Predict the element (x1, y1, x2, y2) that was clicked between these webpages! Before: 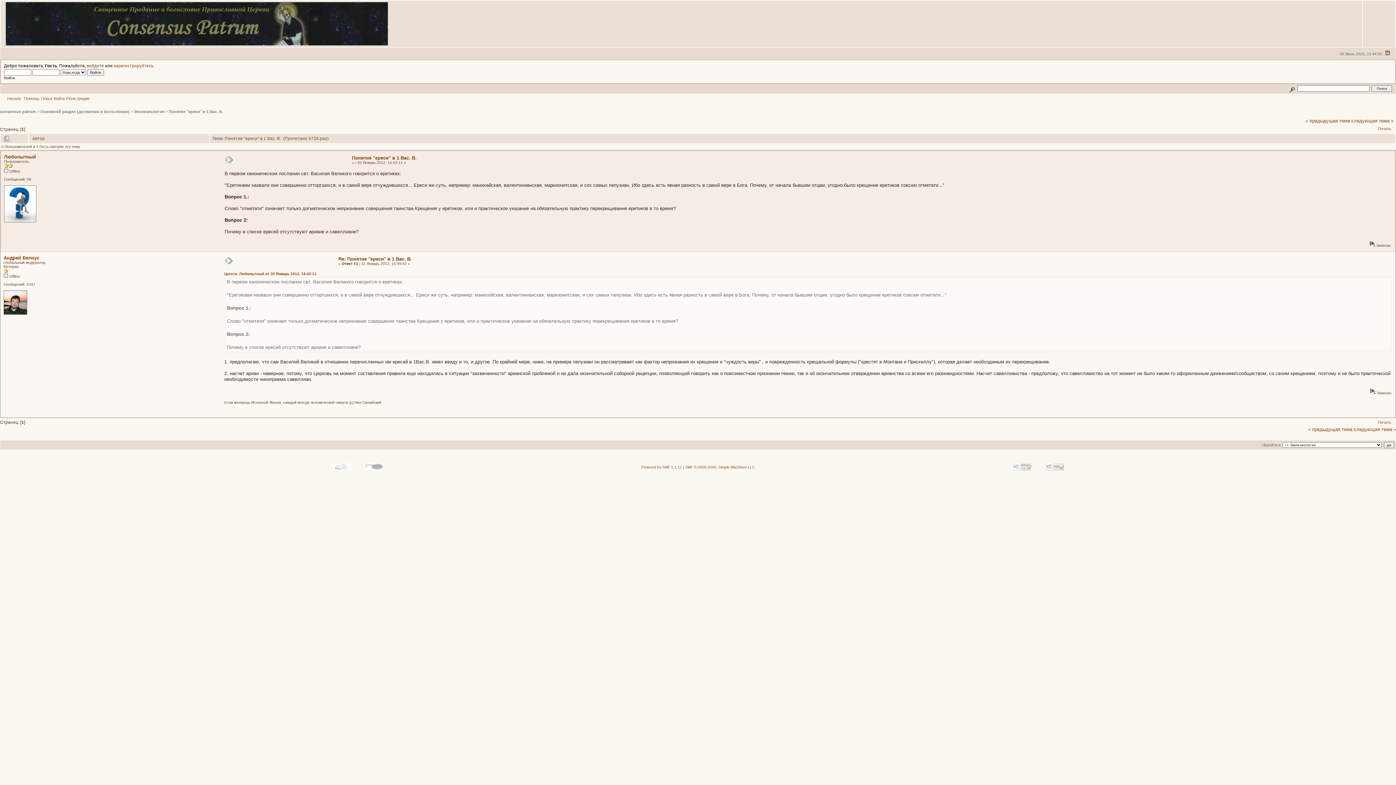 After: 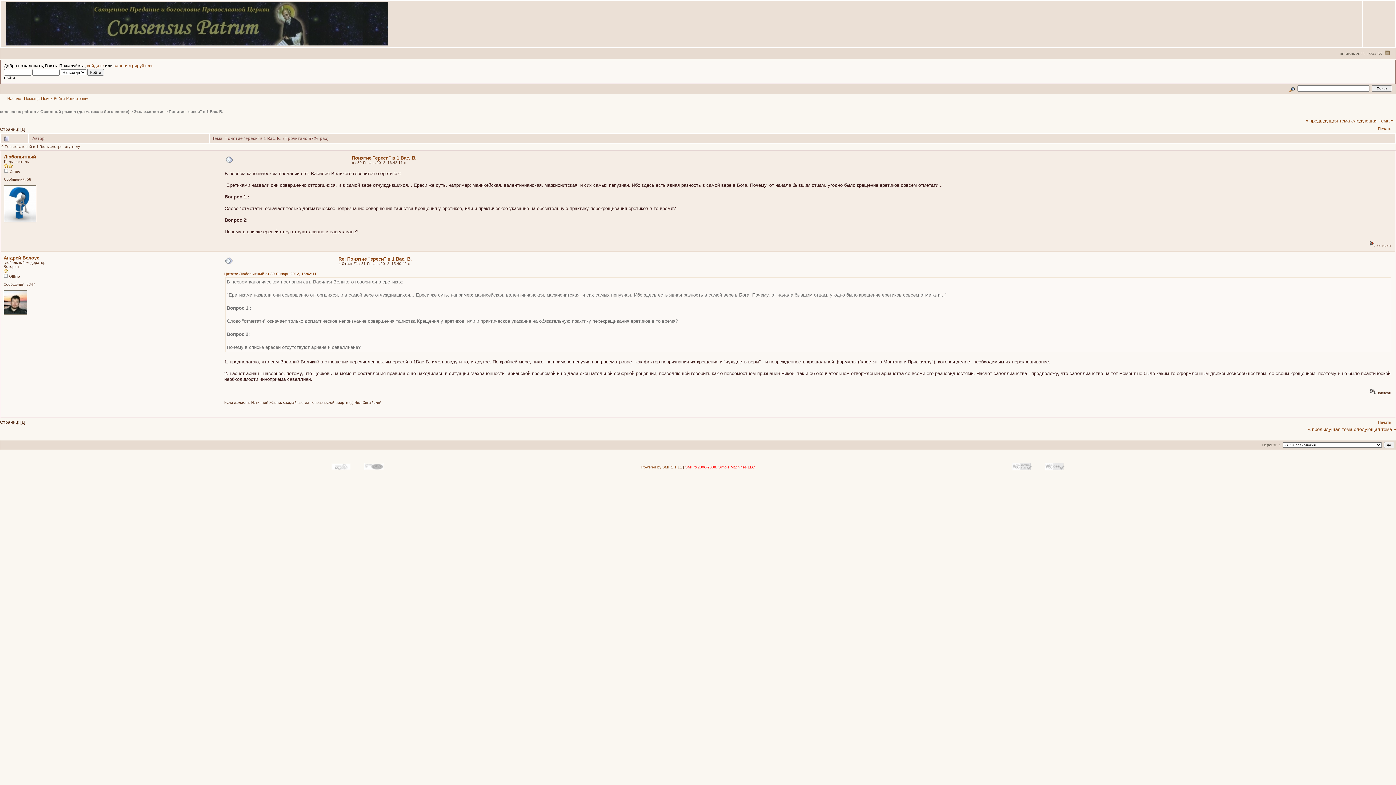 Action: label: SMF © 2006-2008, Simple Machines LLC bbox: (685, 465, 754, 469)